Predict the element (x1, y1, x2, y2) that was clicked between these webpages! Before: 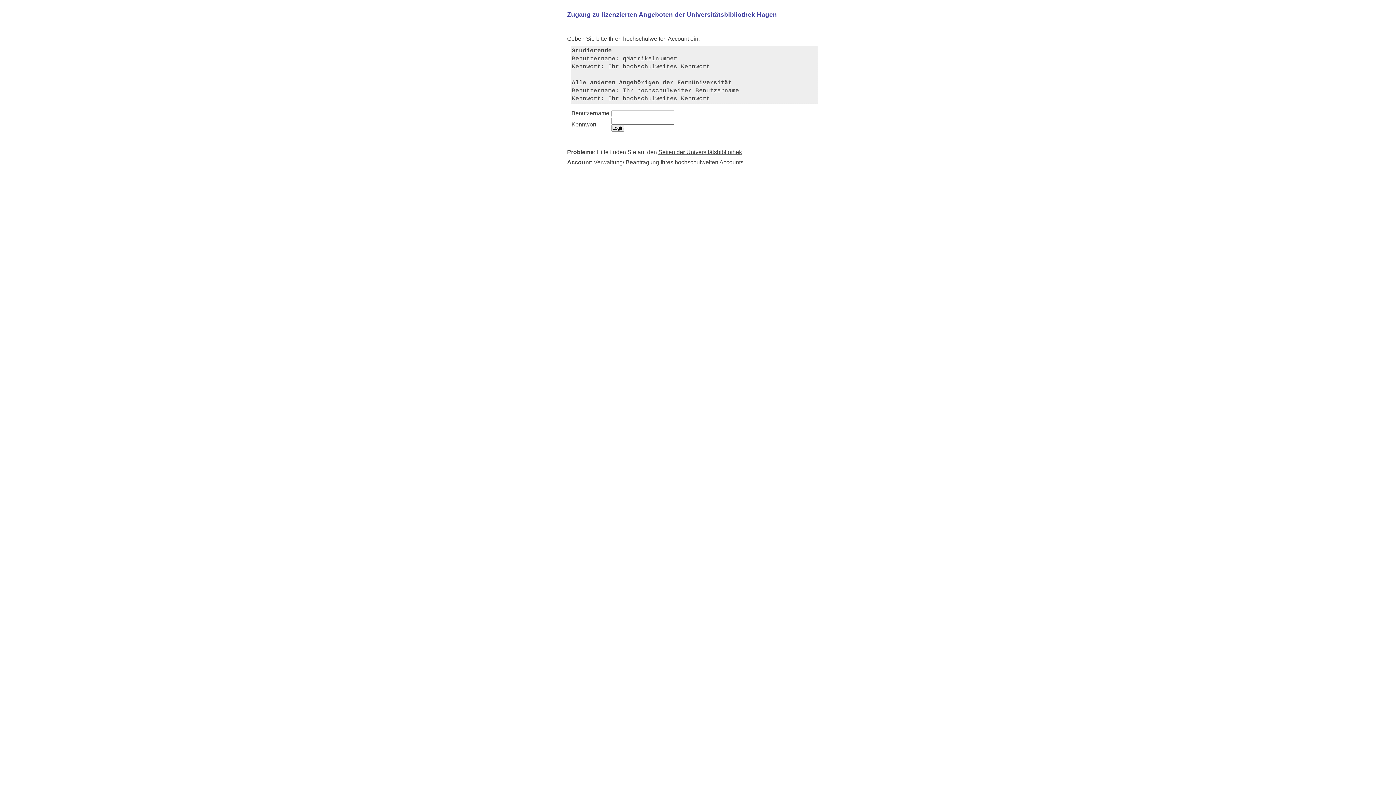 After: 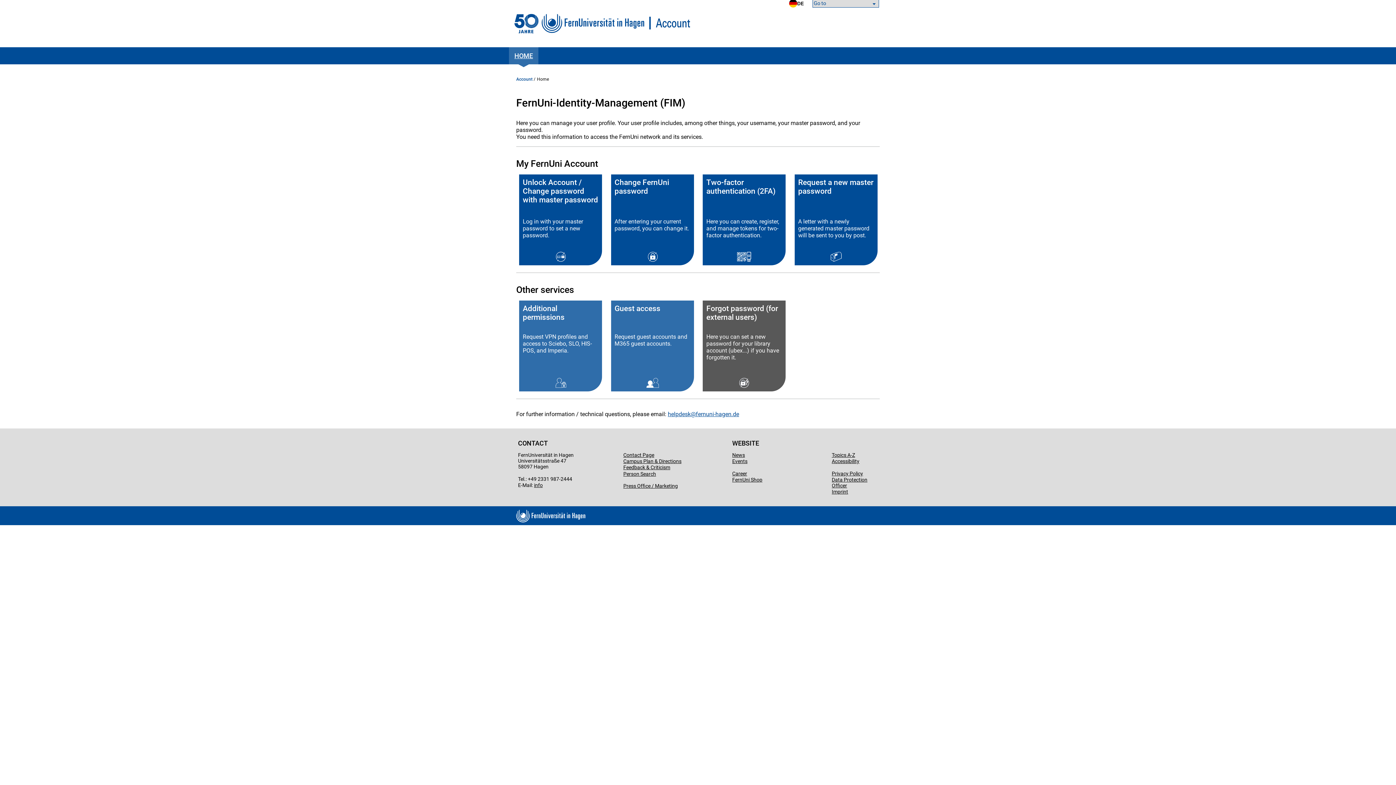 Action: bbox: (593, 159, 659, 165) label: Verwaltung/ Beantragung